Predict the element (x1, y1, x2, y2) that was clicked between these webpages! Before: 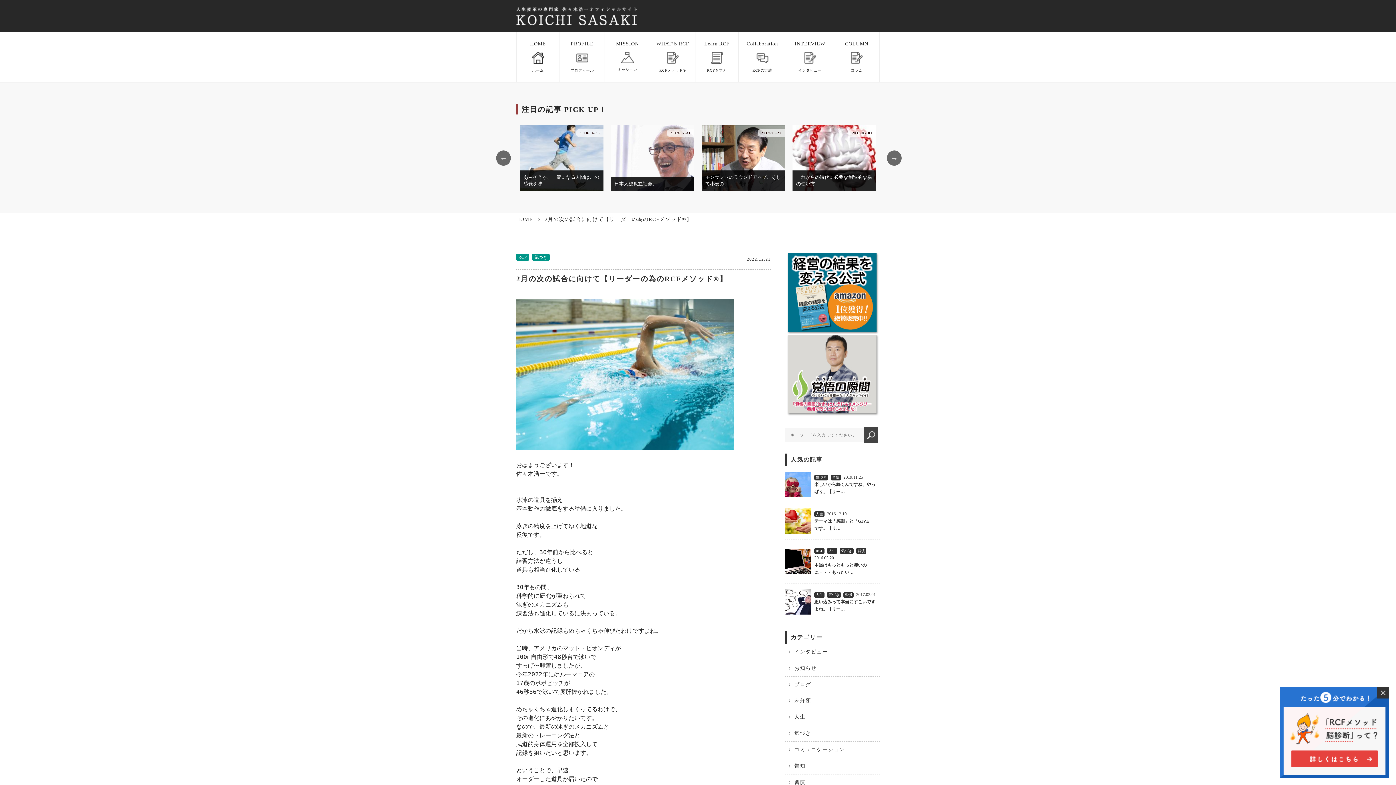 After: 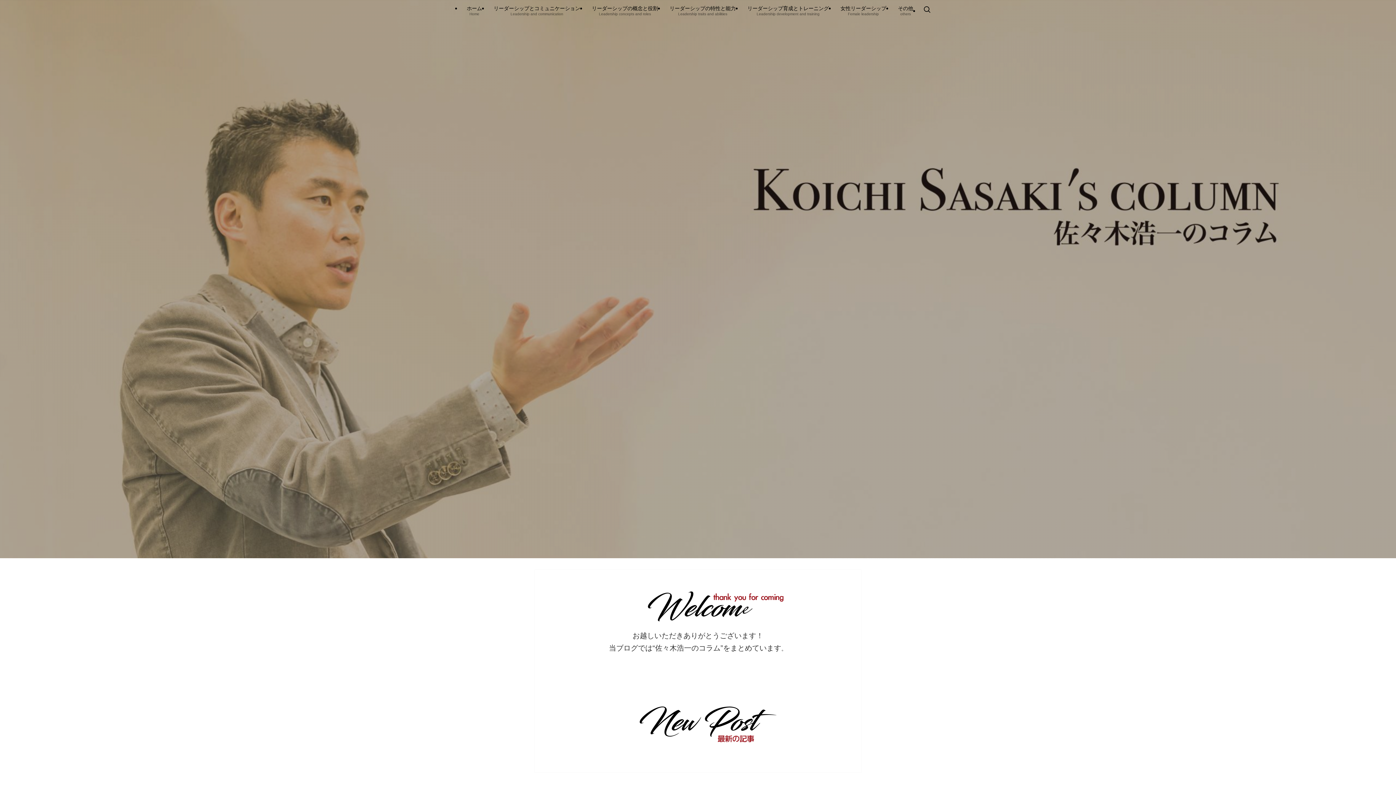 Action: label: 習慣 bbox: (830, 475, 841, 480)